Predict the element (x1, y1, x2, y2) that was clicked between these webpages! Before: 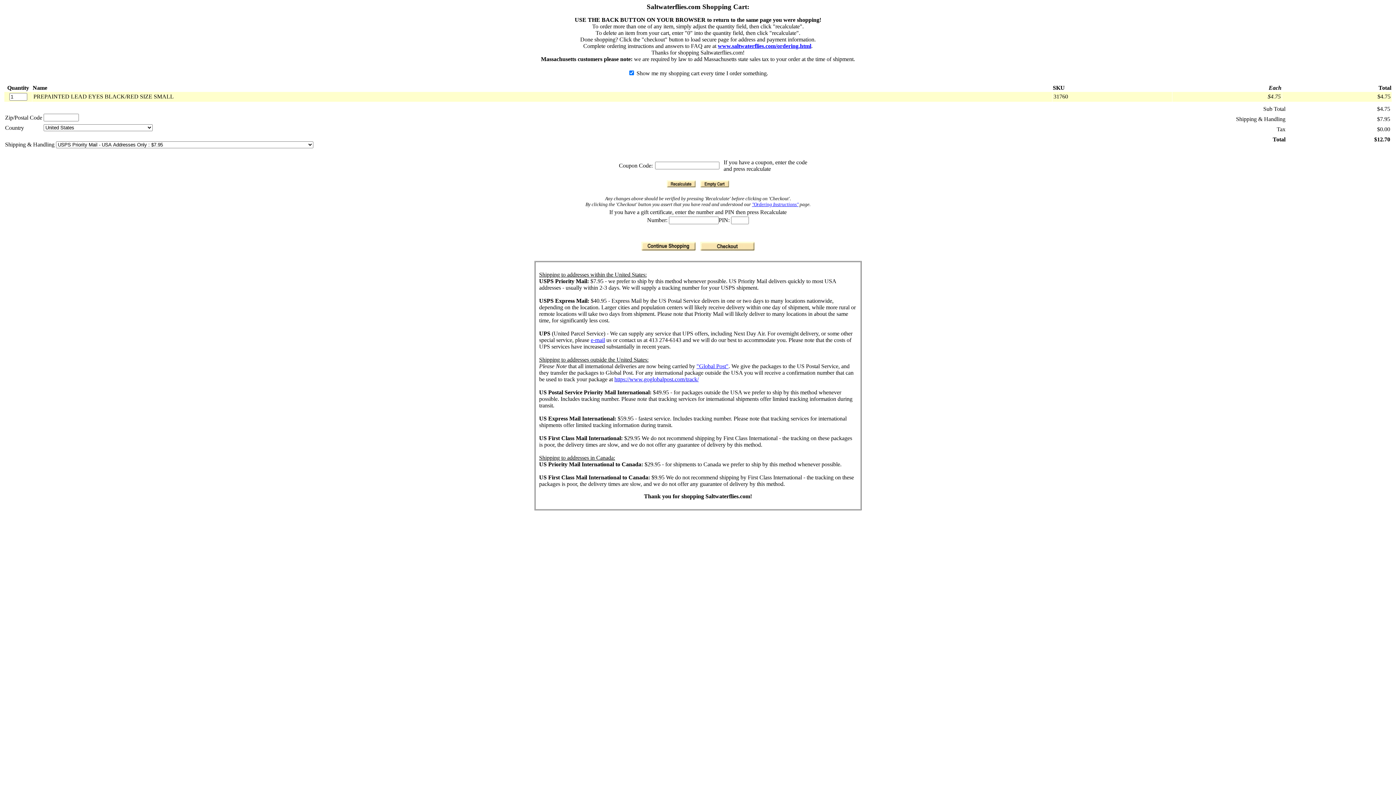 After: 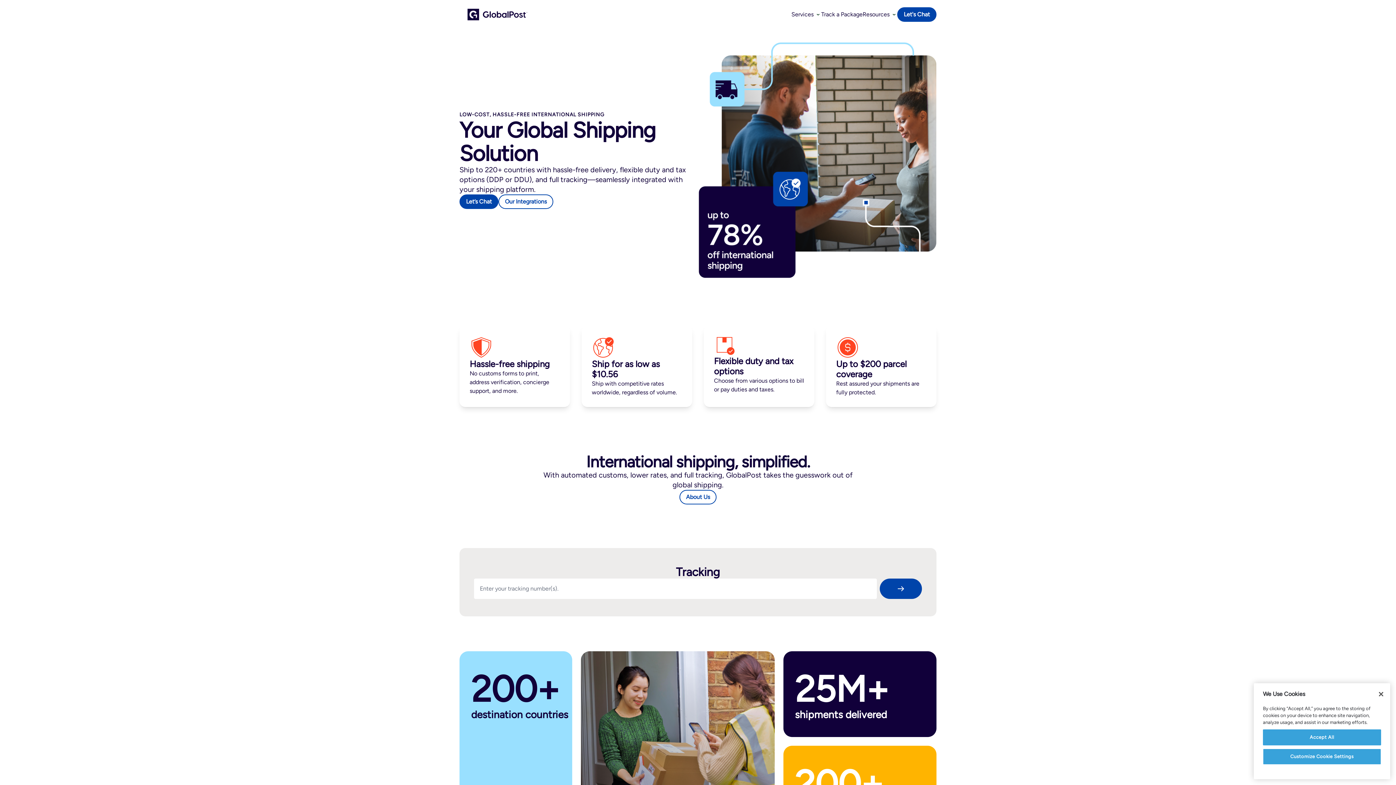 Action: label: "Global Post" bbox: (696, 363, 728, 369)